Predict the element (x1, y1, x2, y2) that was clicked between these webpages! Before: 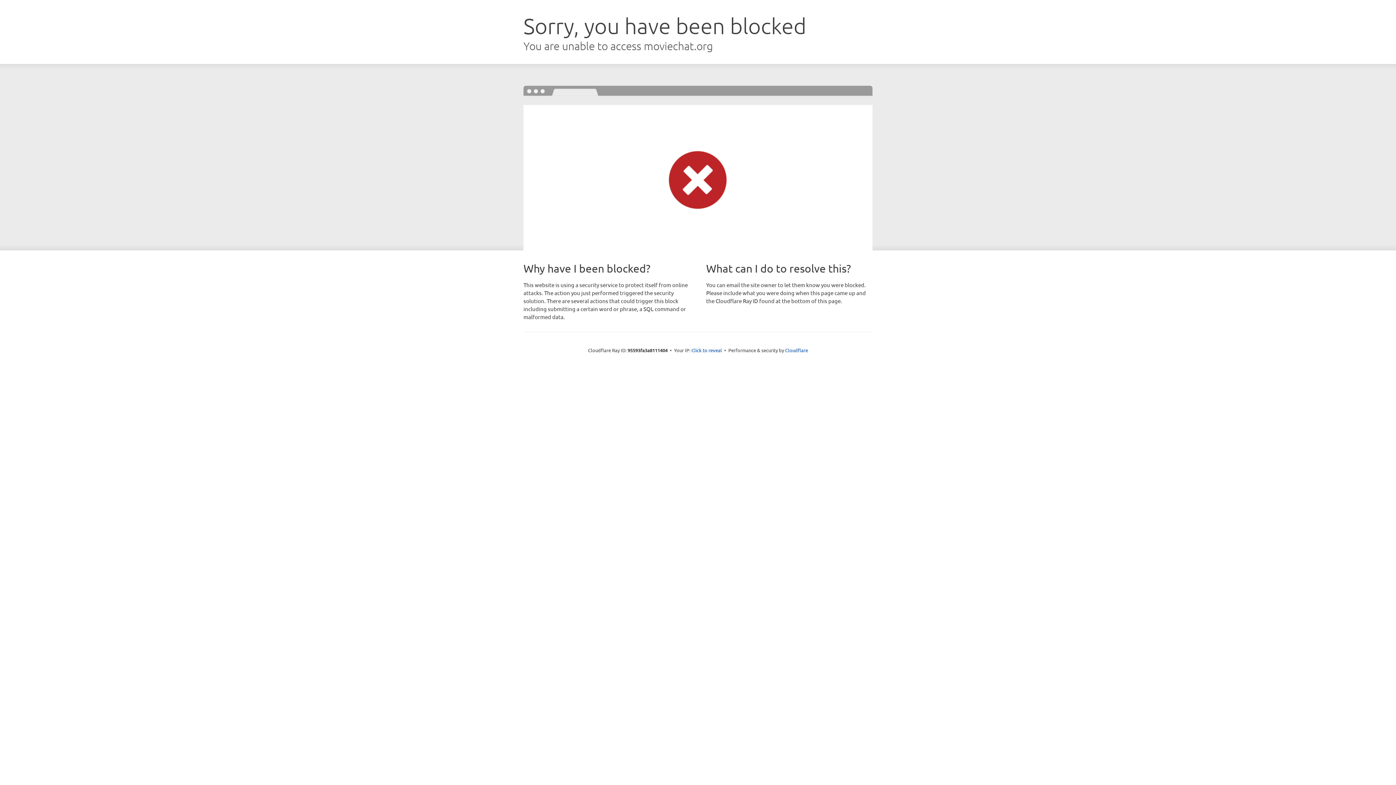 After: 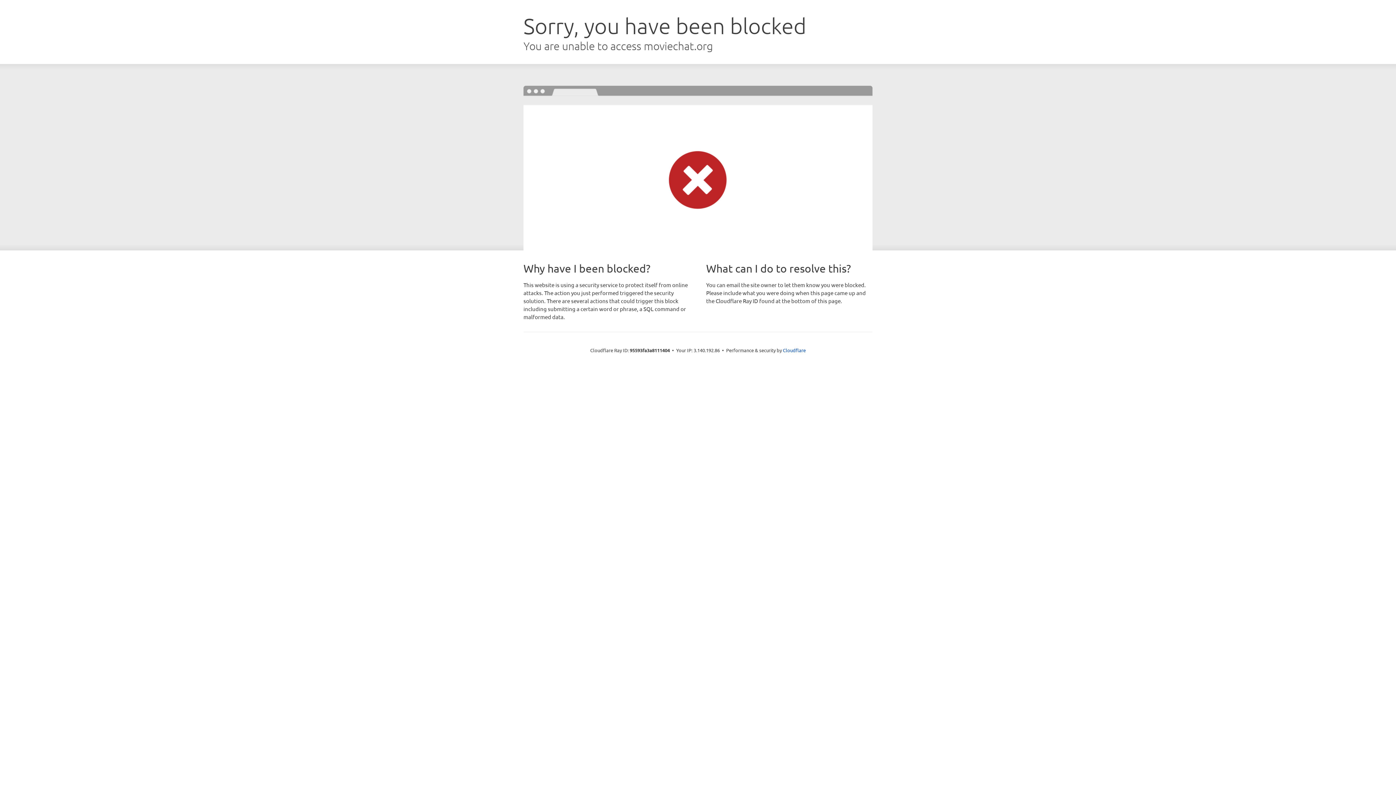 Action: bbox: (691, 346, 722, 353) label: Click to reveal